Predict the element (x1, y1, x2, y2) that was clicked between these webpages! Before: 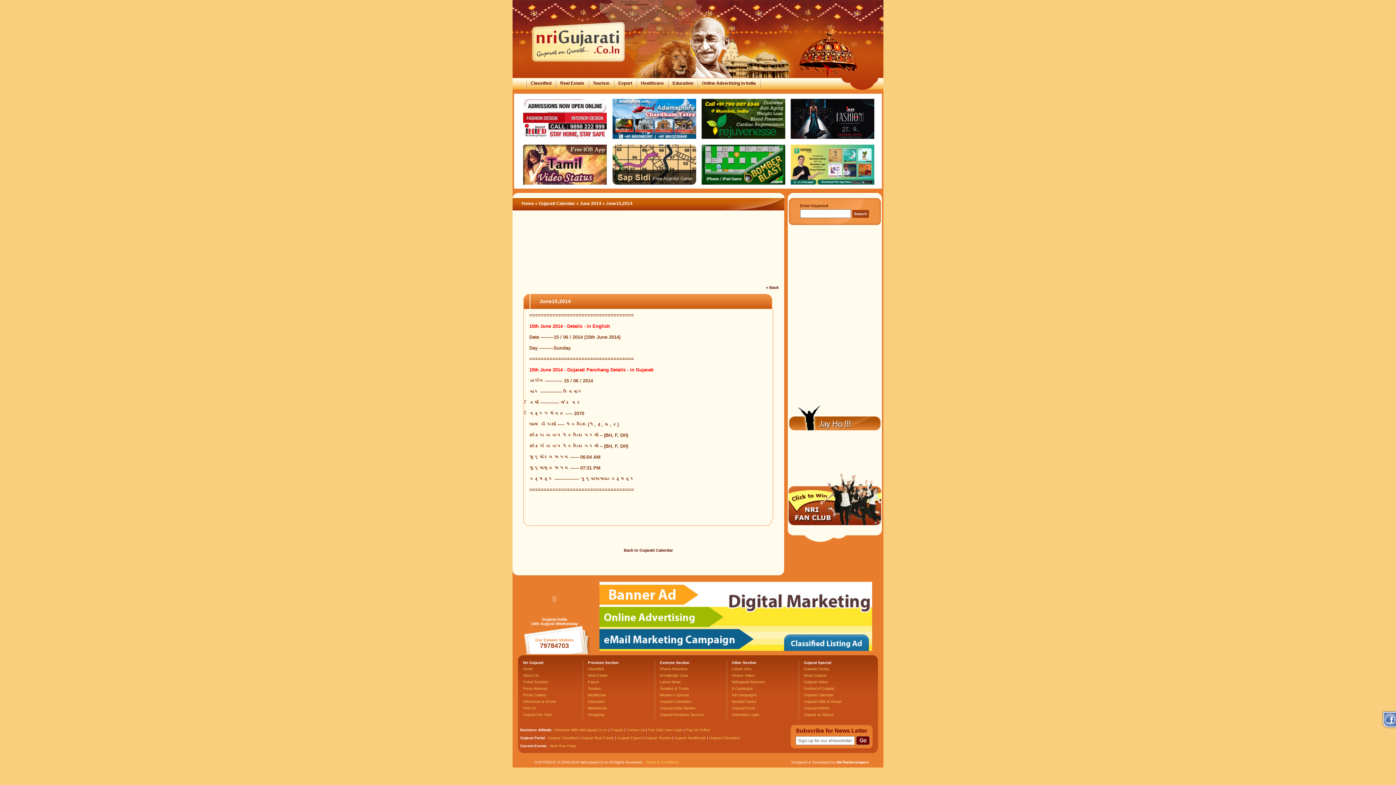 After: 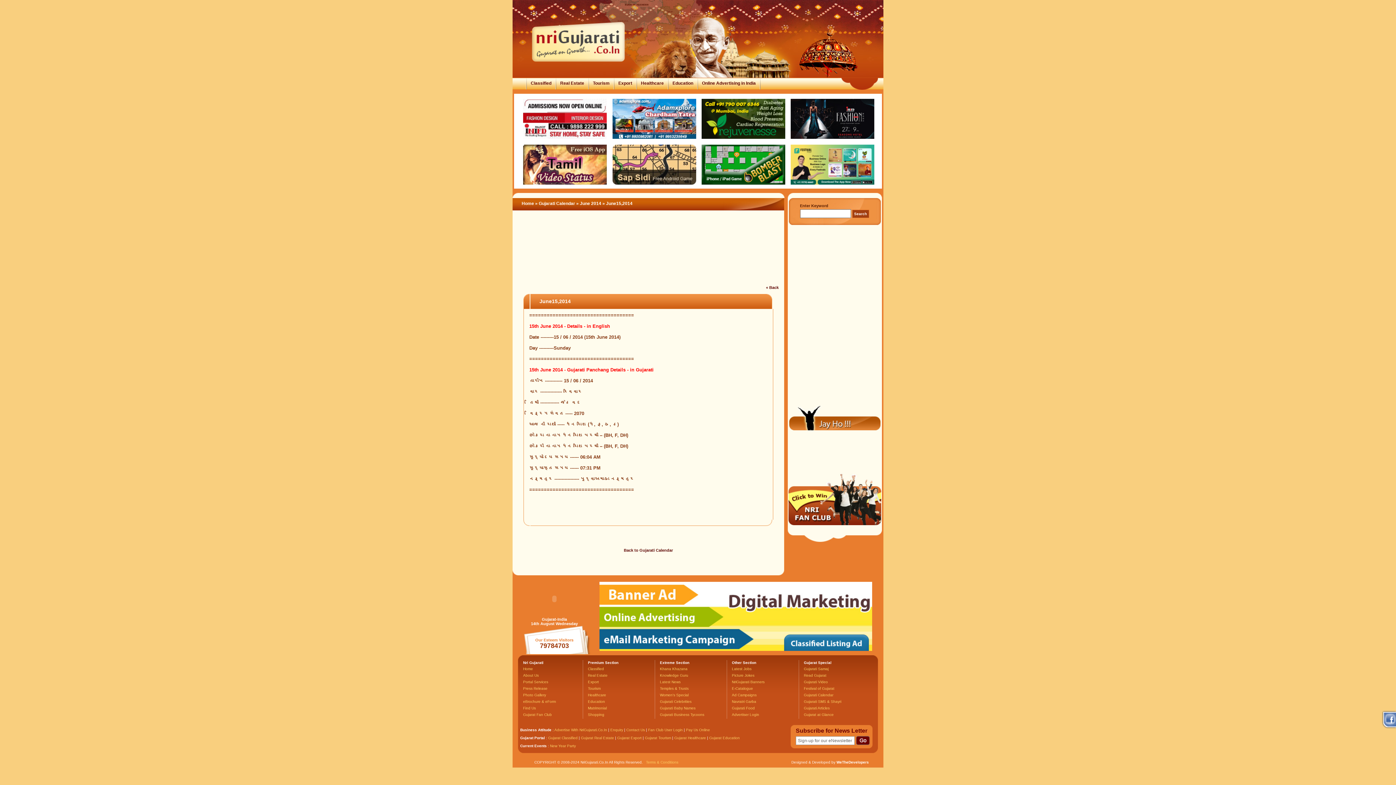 Action: bbox: (590, 80, 612, 85) label: Tourism